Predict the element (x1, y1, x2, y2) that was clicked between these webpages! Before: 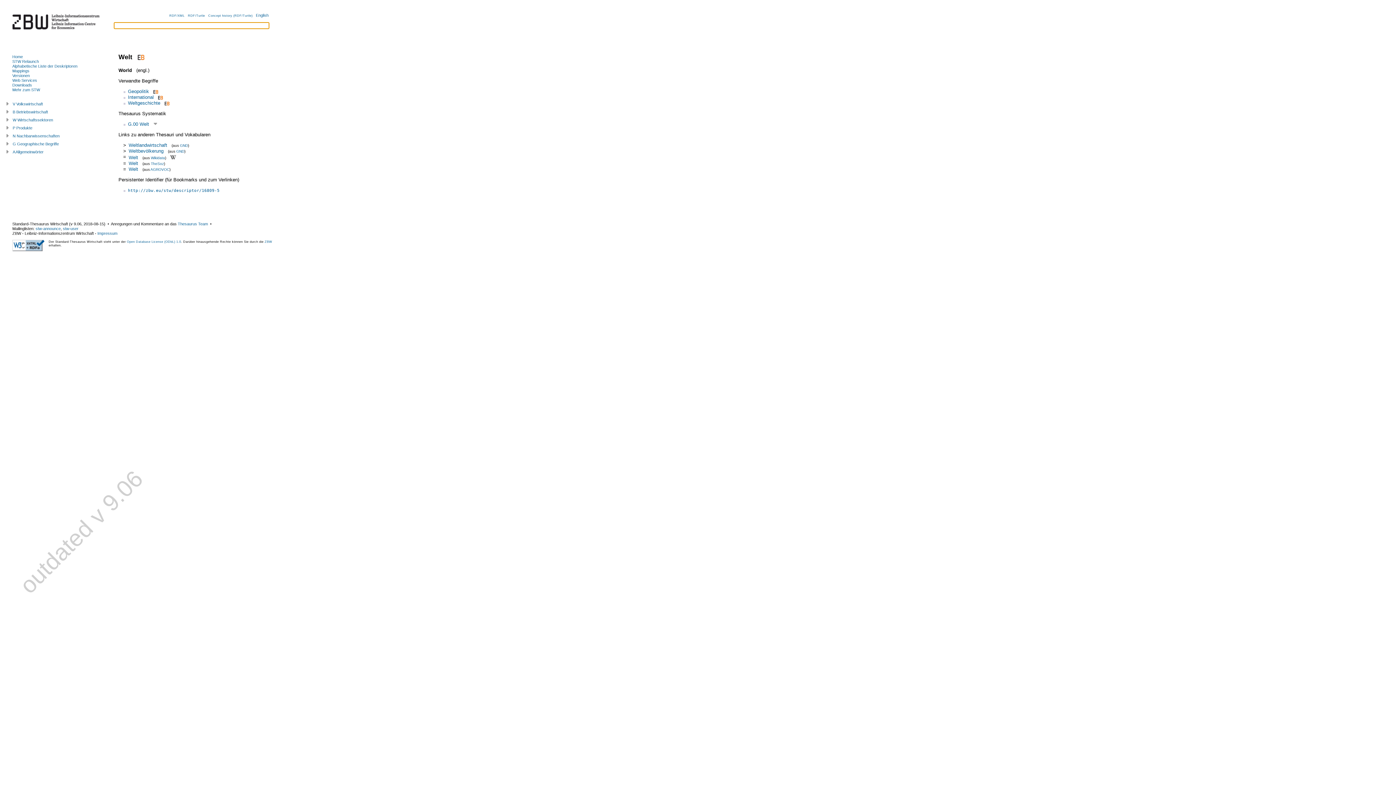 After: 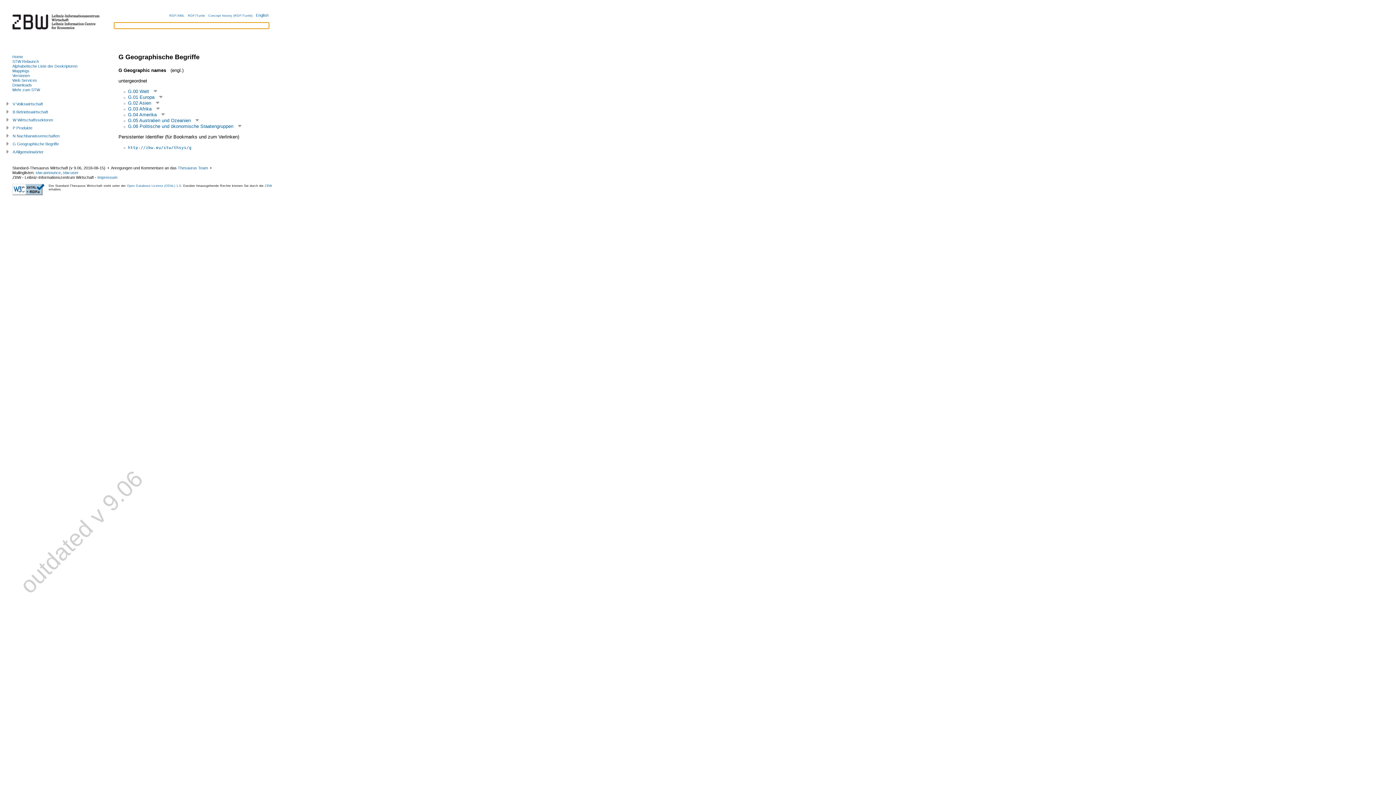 Action: label: G Geographische Begriffe bbox: (12, 141, 58, 146)